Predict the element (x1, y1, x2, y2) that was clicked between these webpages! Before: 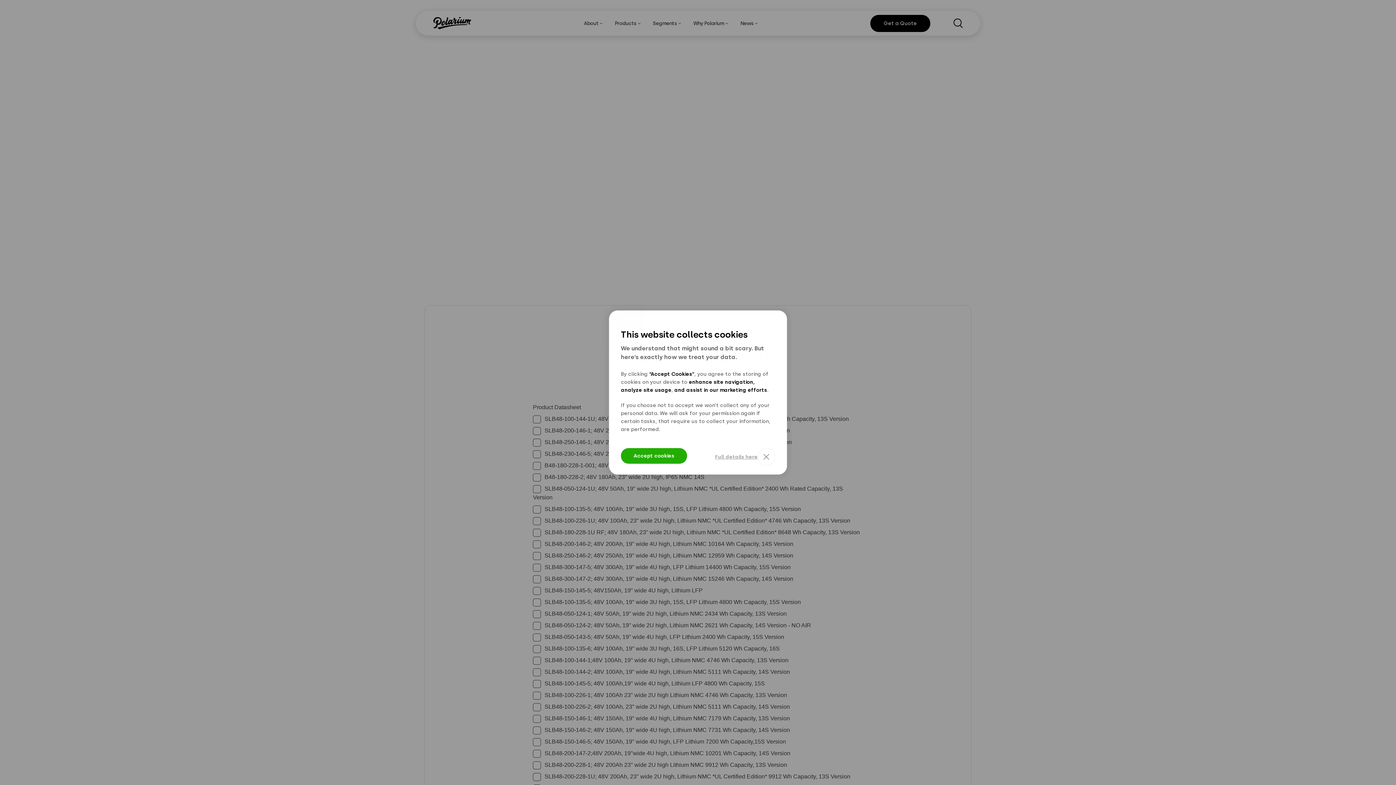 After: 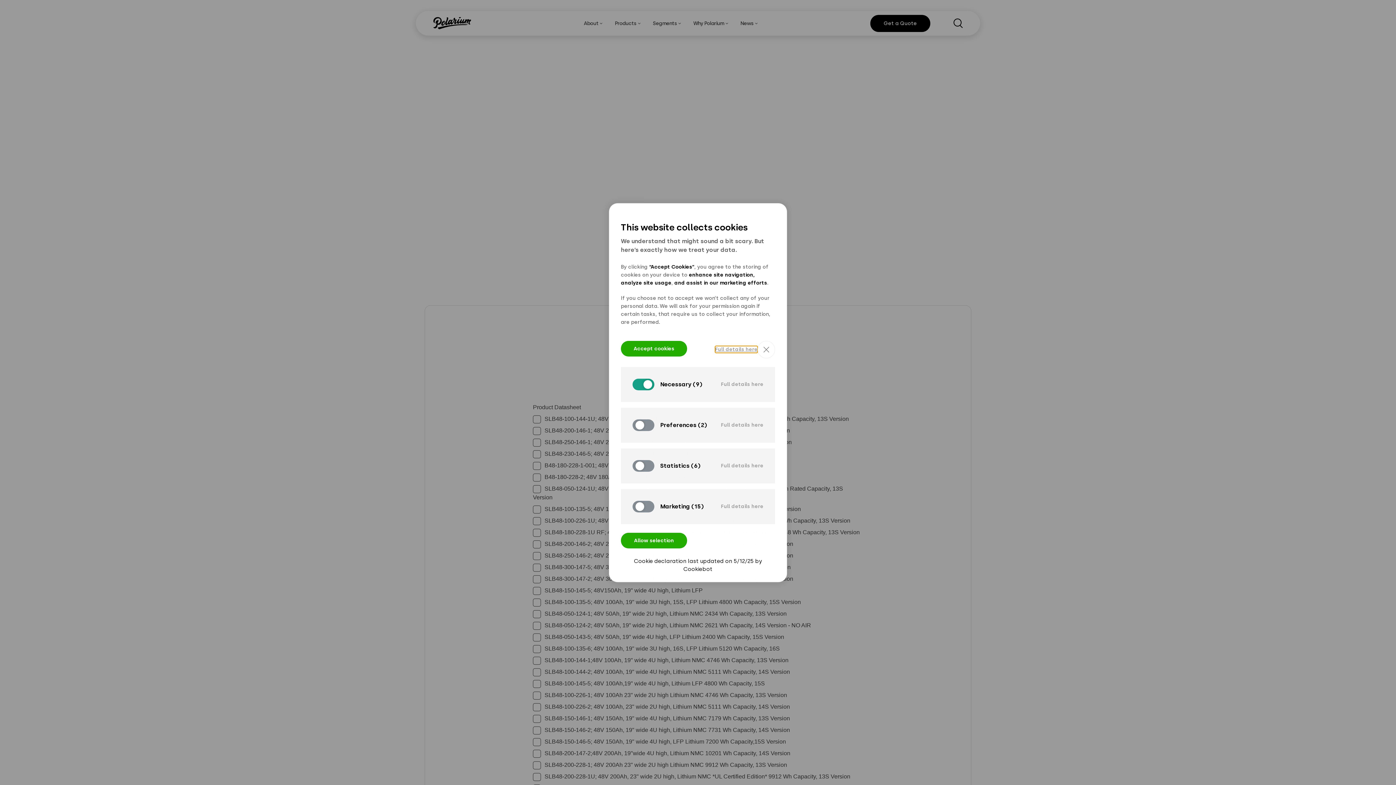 Action: bbox: (715, 453, 757, 460) label: Full details here